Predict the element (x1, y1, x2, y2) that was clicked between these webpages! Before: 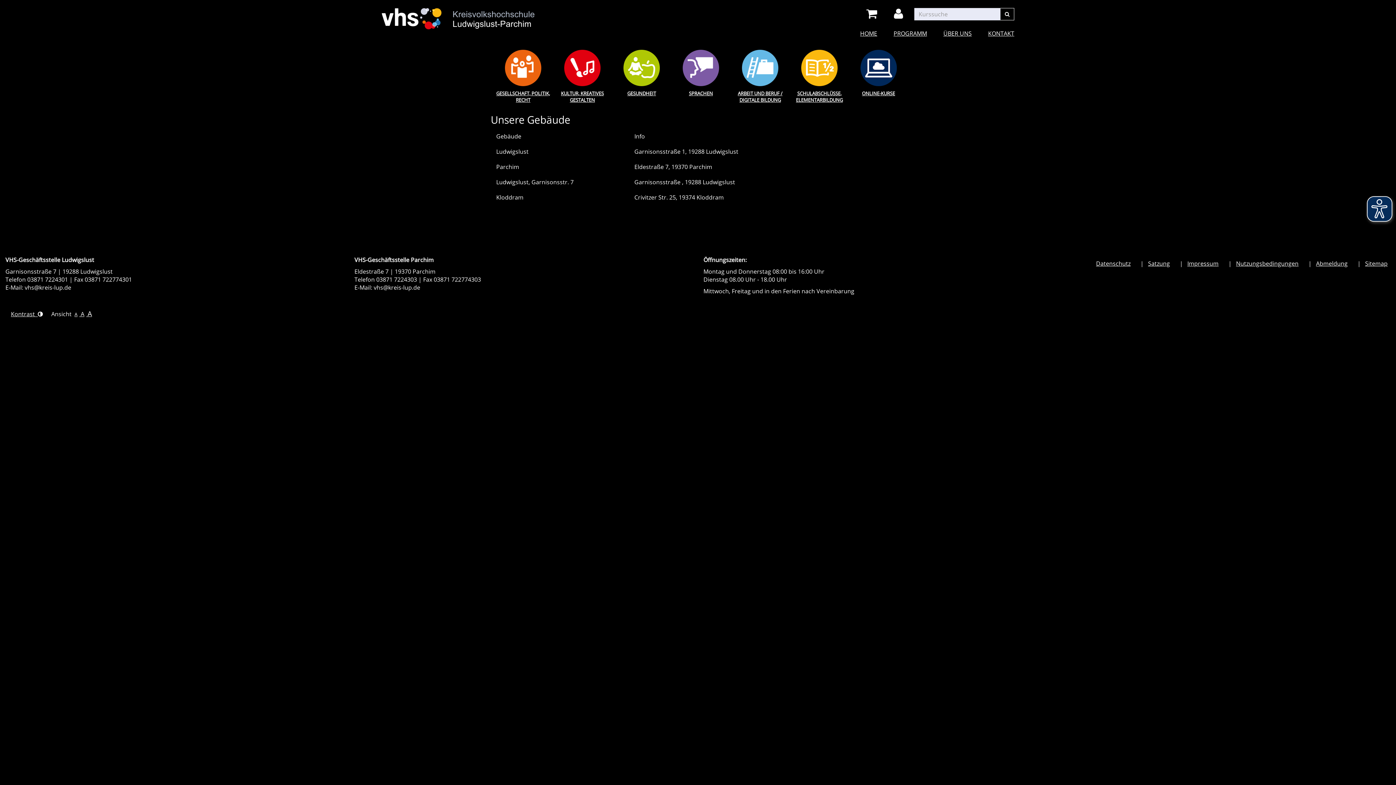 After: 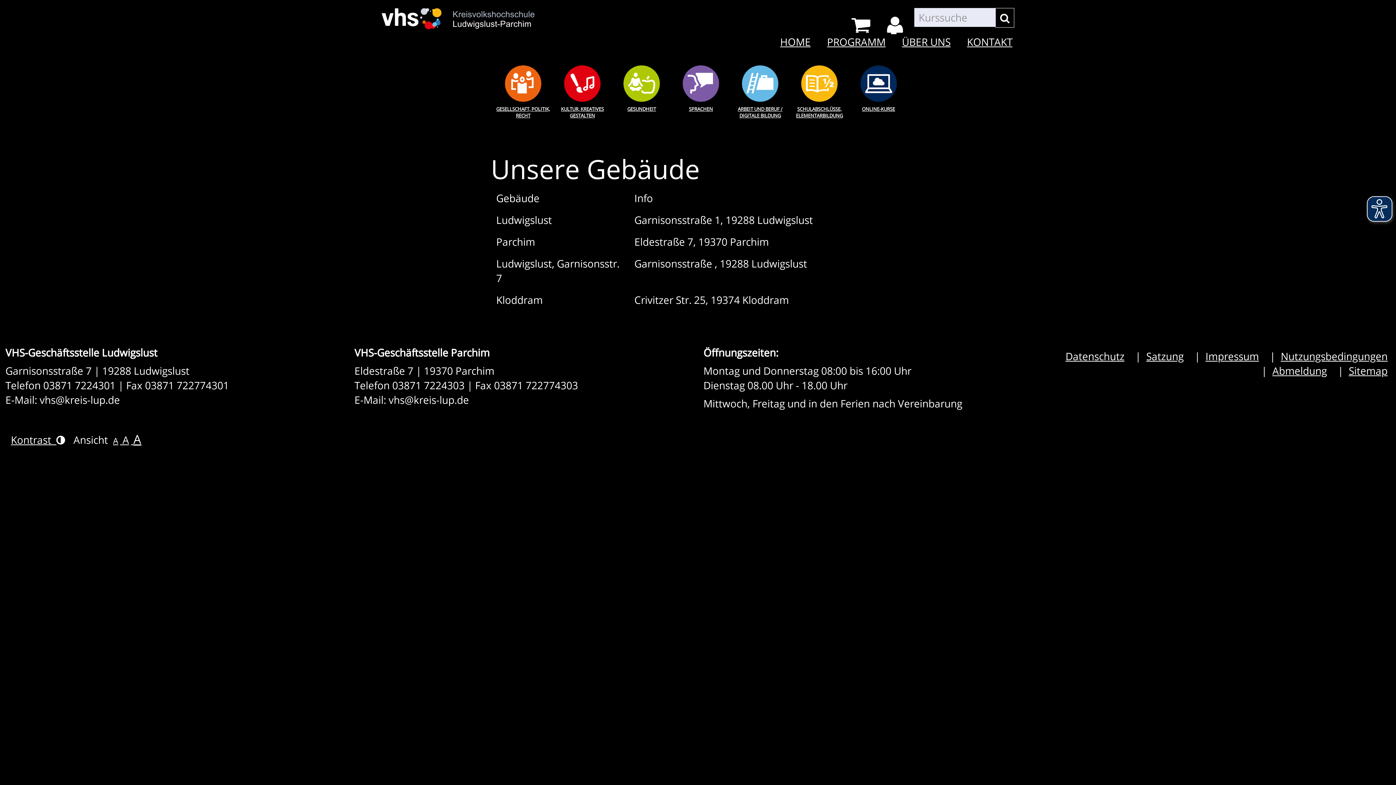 Action: bbox: (87, 310, 92, 318) label: A